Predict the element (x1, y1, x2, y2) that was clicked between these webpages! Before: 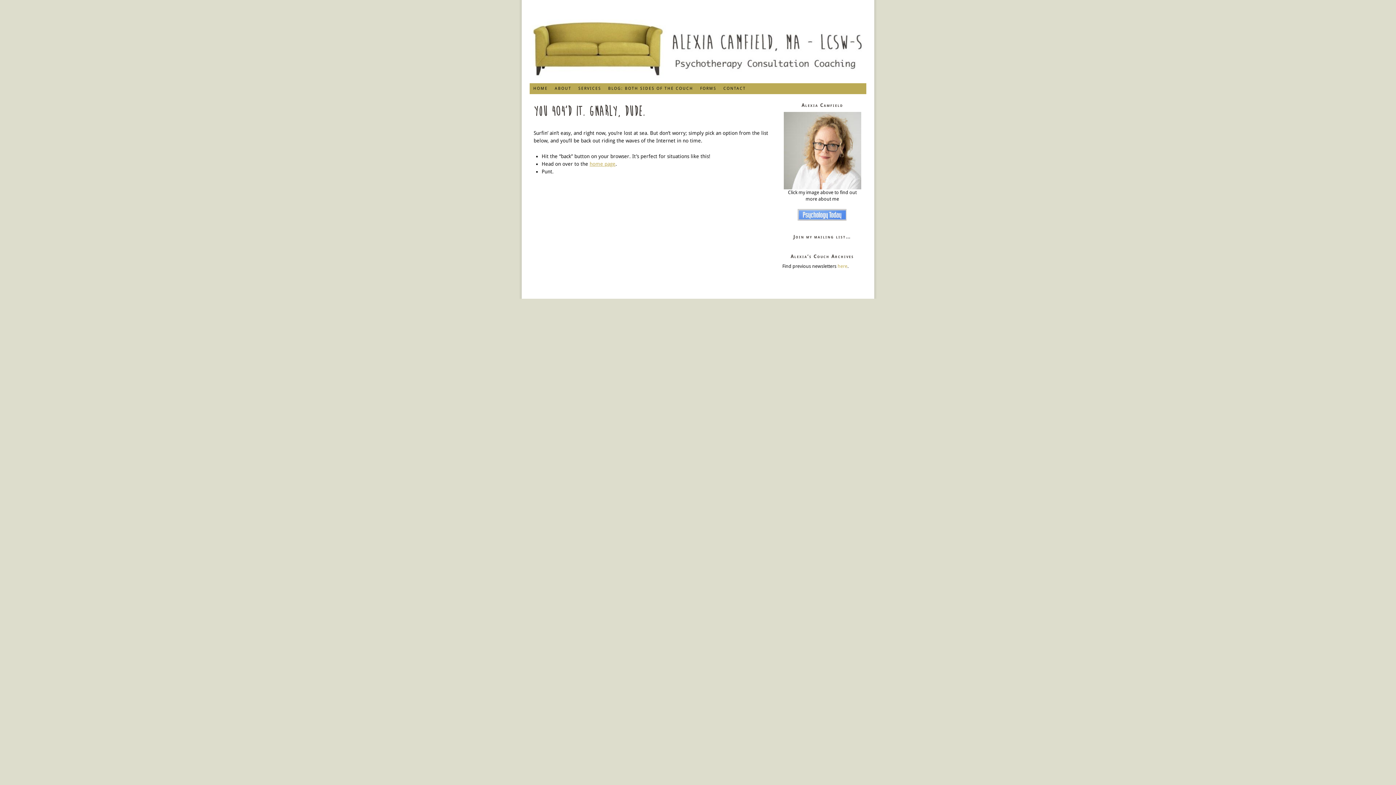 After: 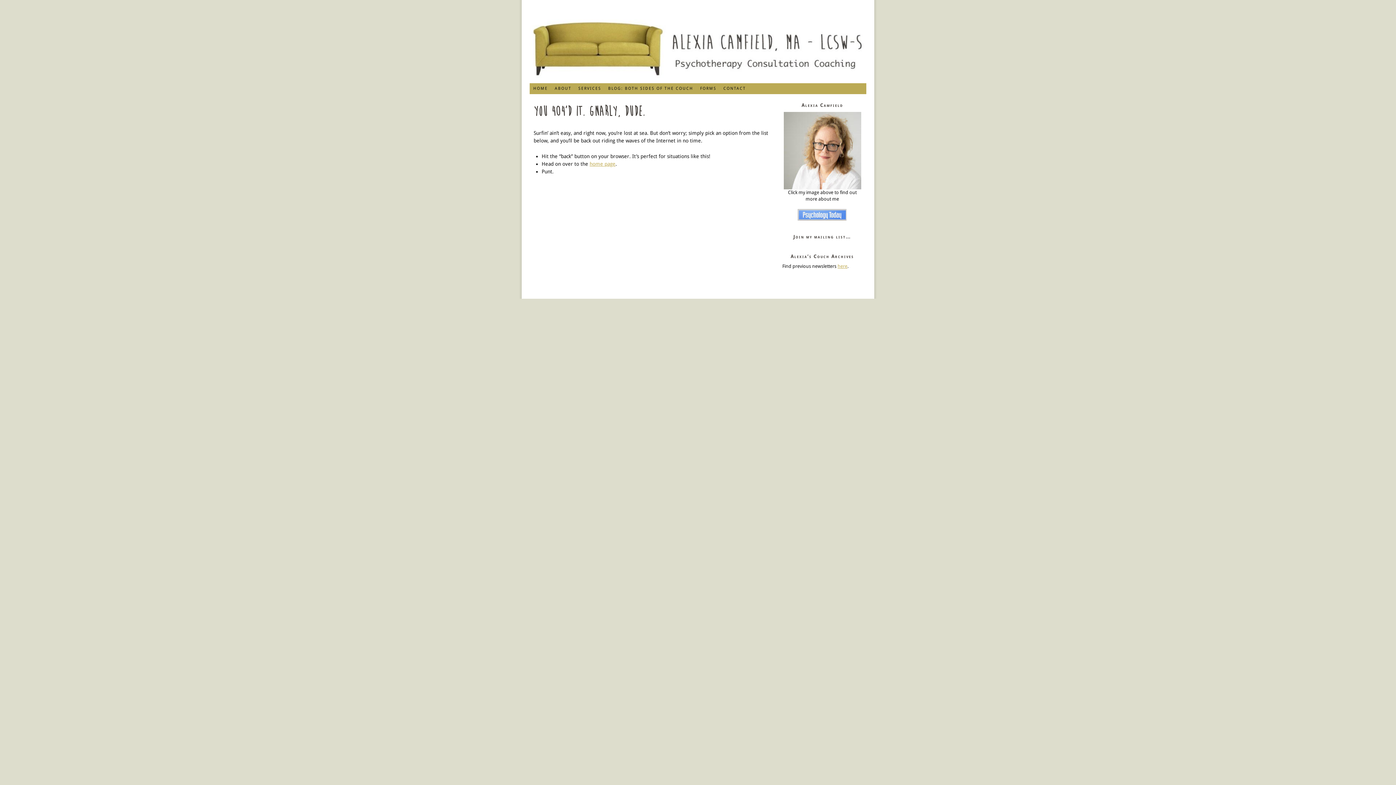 Action: label: here bbox: (837, 263, 847, 269)